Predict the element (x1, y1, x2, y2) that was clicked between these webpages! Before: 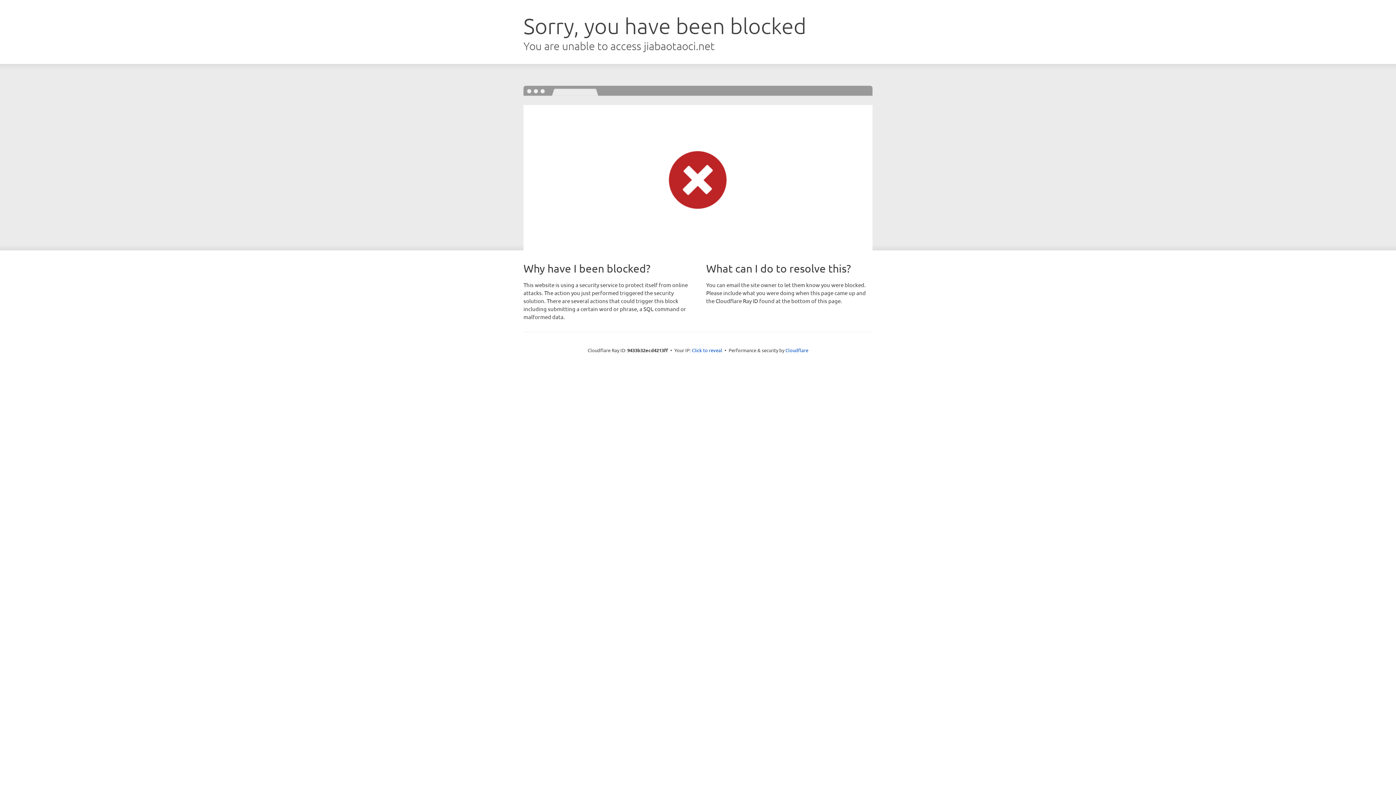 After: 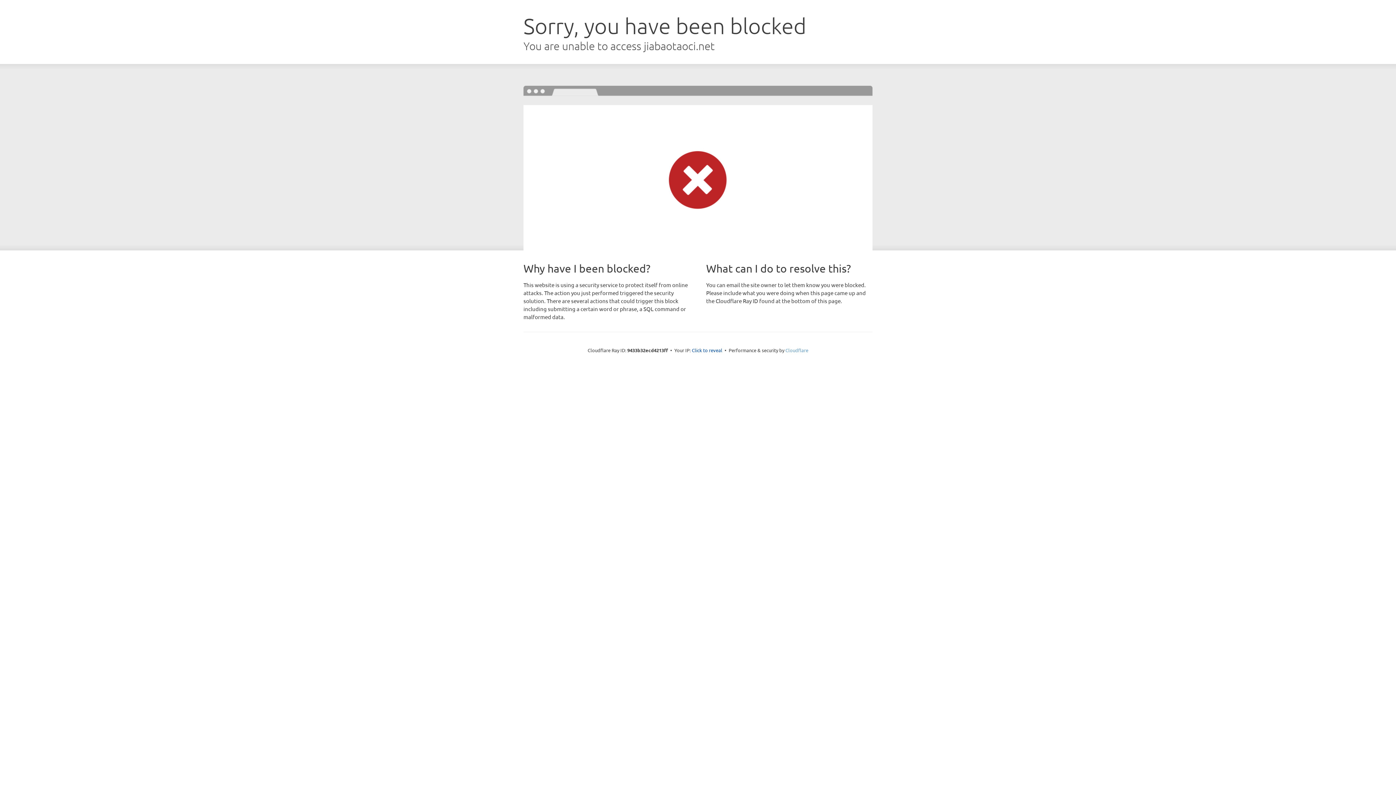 Action: label: Cloudflare bbox: (785, 347, 808, 353)